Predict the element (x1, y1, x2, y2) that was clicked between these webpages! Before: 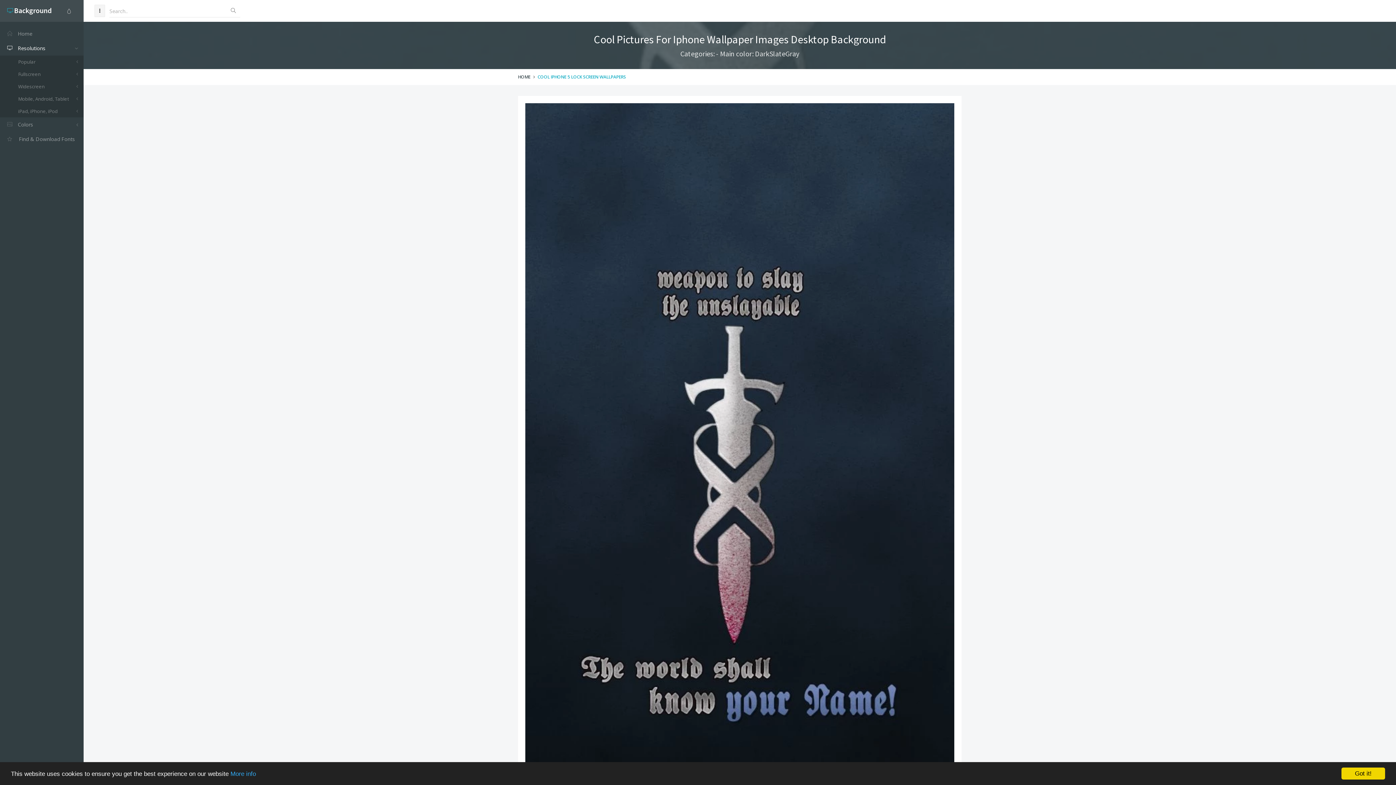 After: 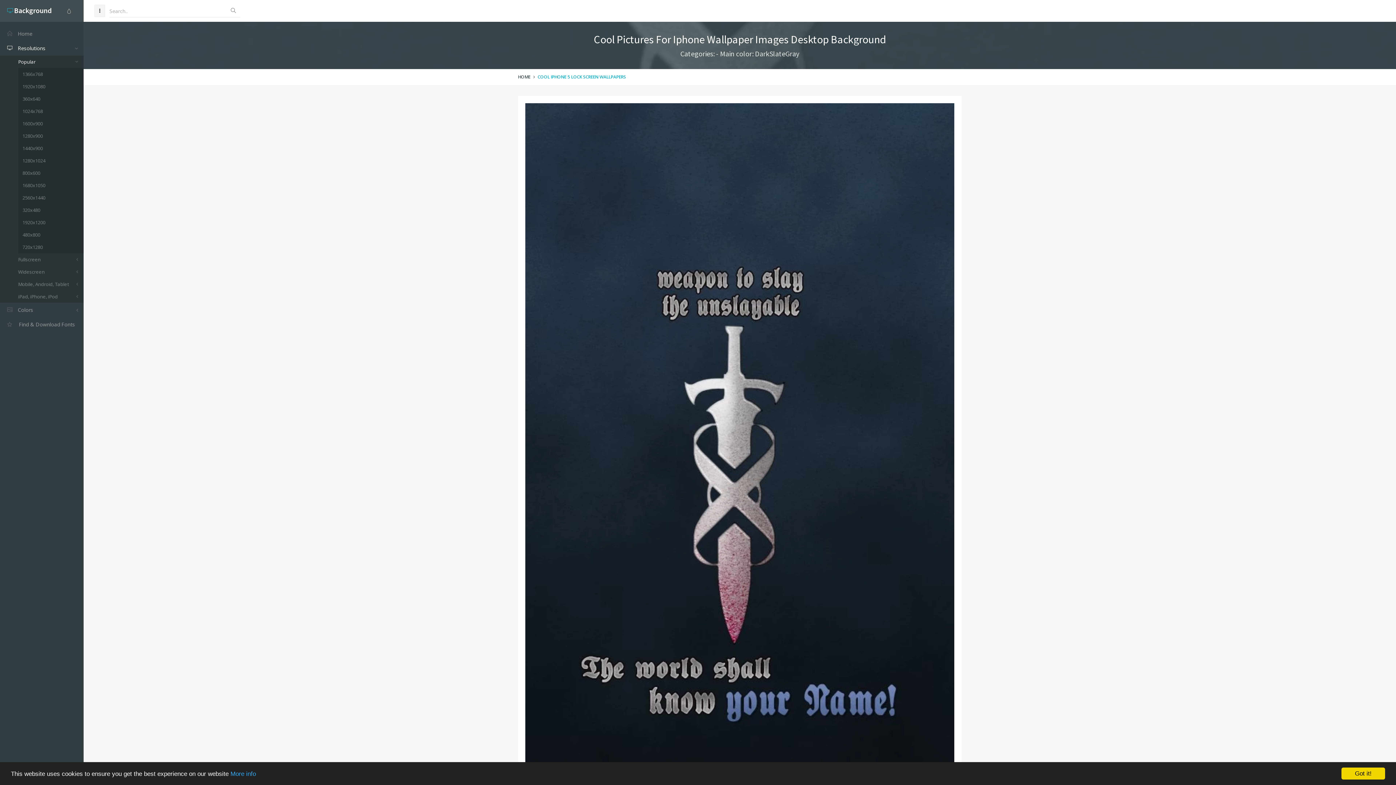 Action: label: Popular bbox: (18, 55, 83, 68)